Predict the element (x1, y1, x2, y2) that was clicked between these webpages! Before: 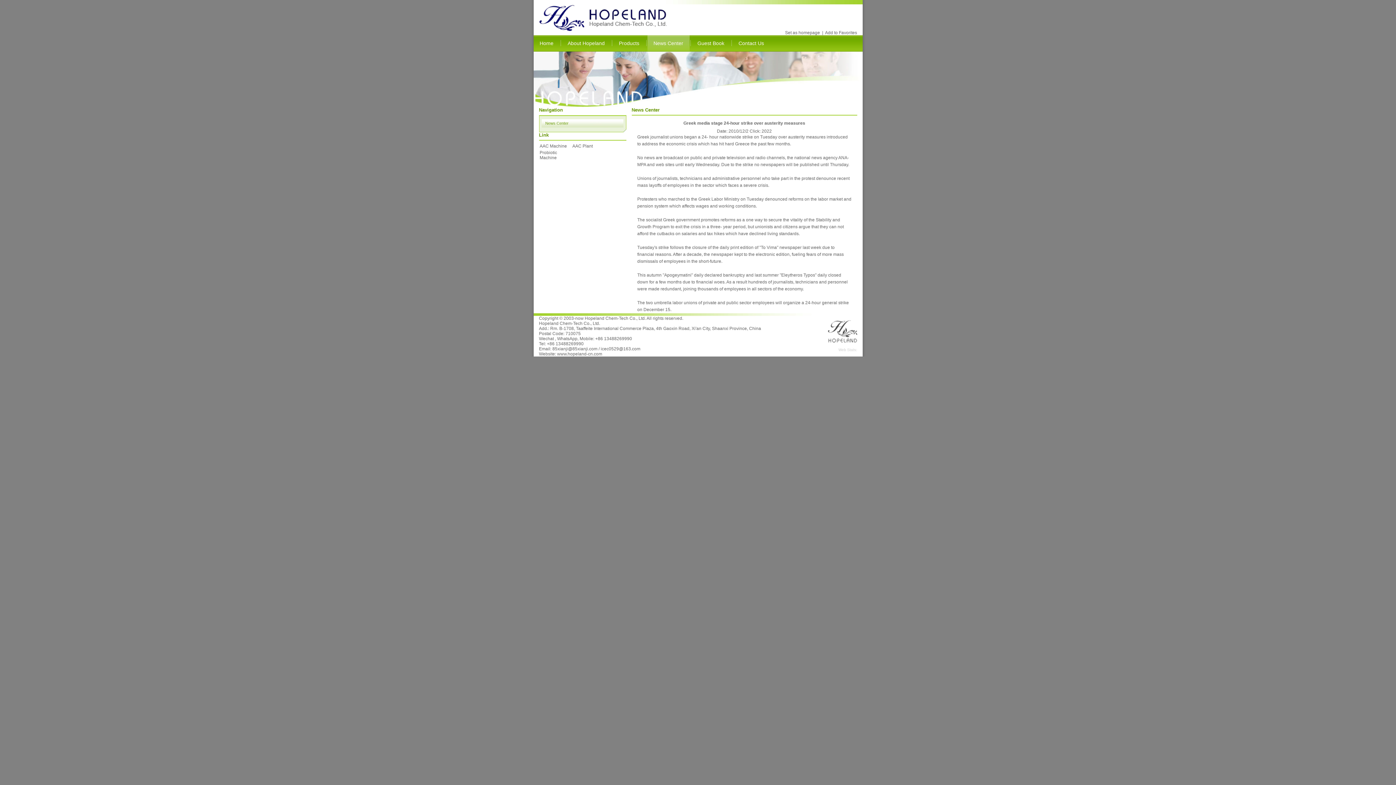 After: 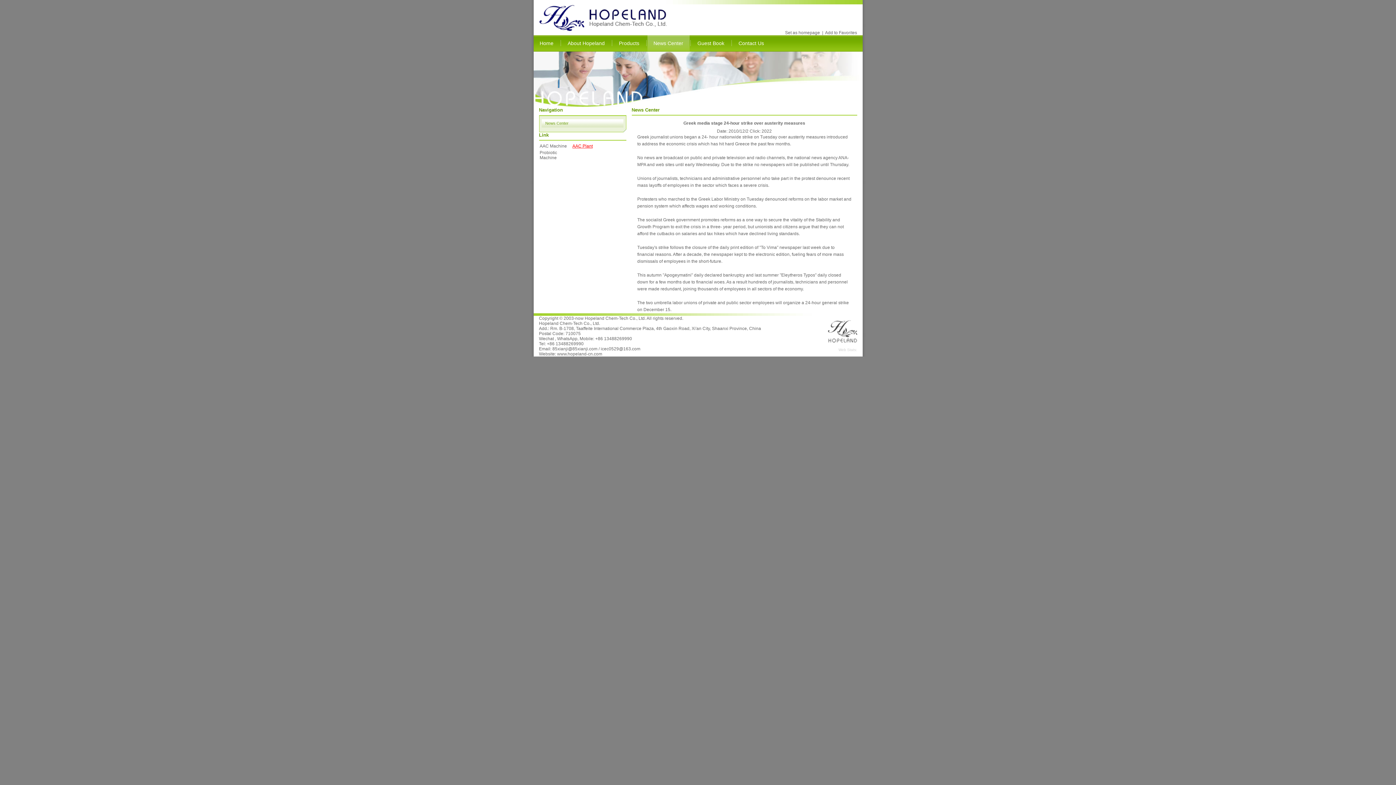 Action: label: AAC Plant bbox: (572, 143, 592, 148)